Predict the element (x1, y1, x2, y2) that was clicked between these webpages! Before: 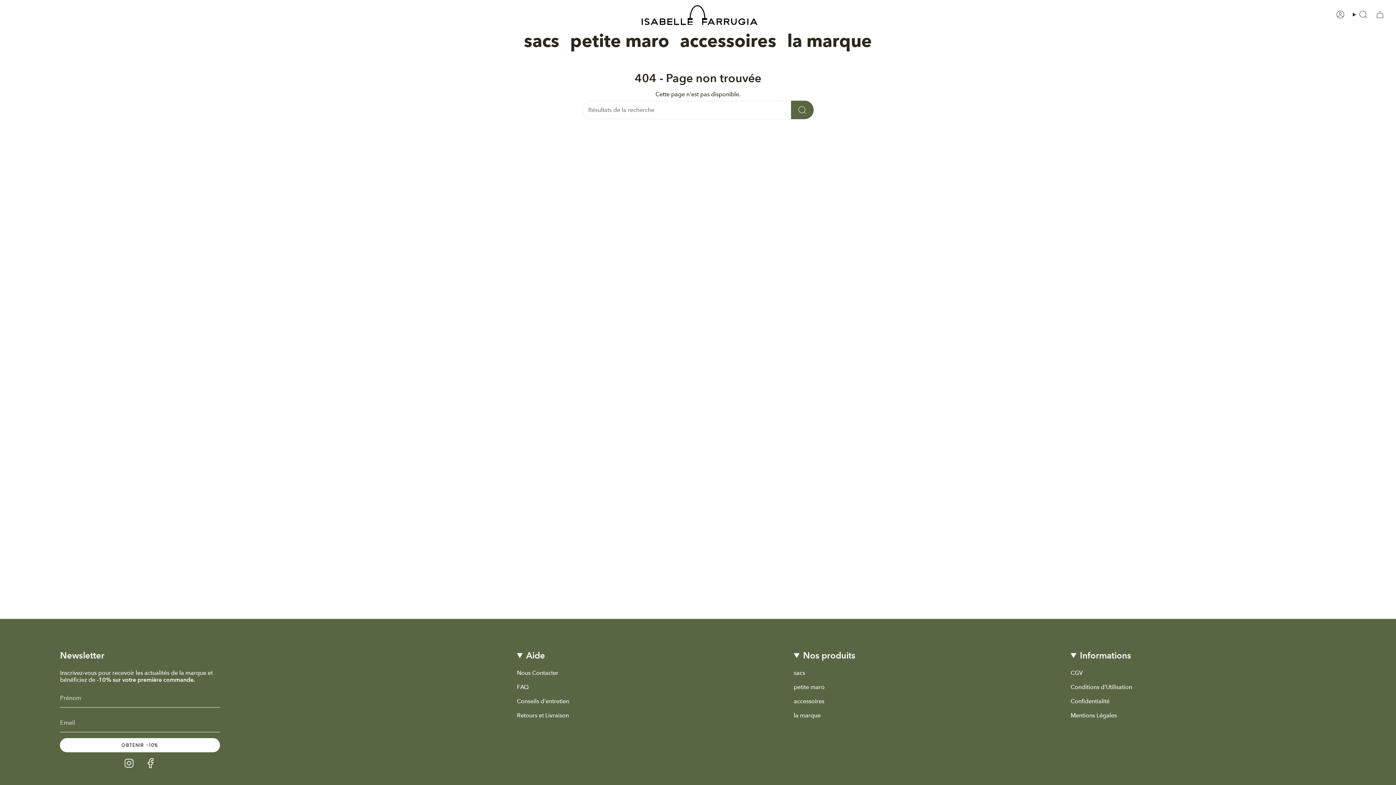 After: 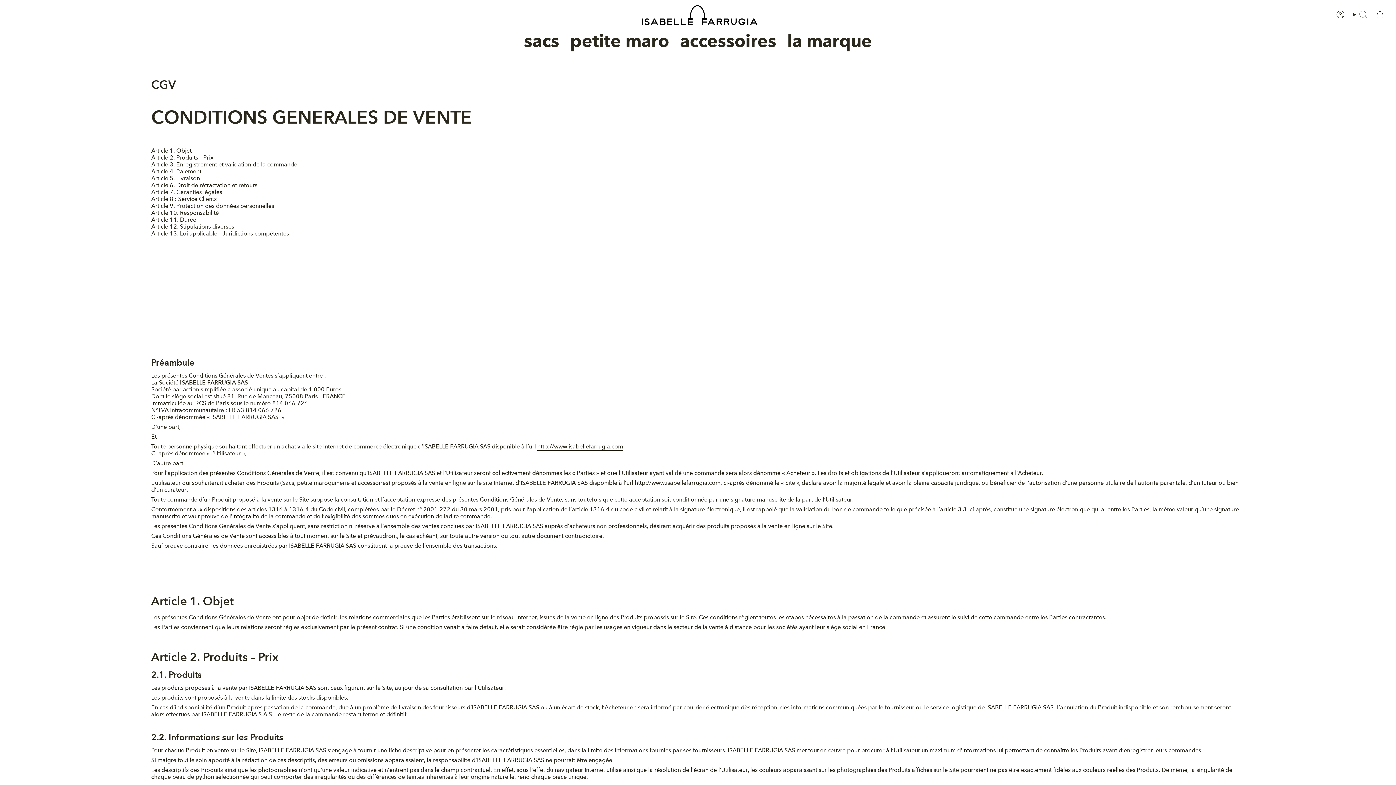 Action: bbox: (1070, 669, 1082, 676) label: CGV